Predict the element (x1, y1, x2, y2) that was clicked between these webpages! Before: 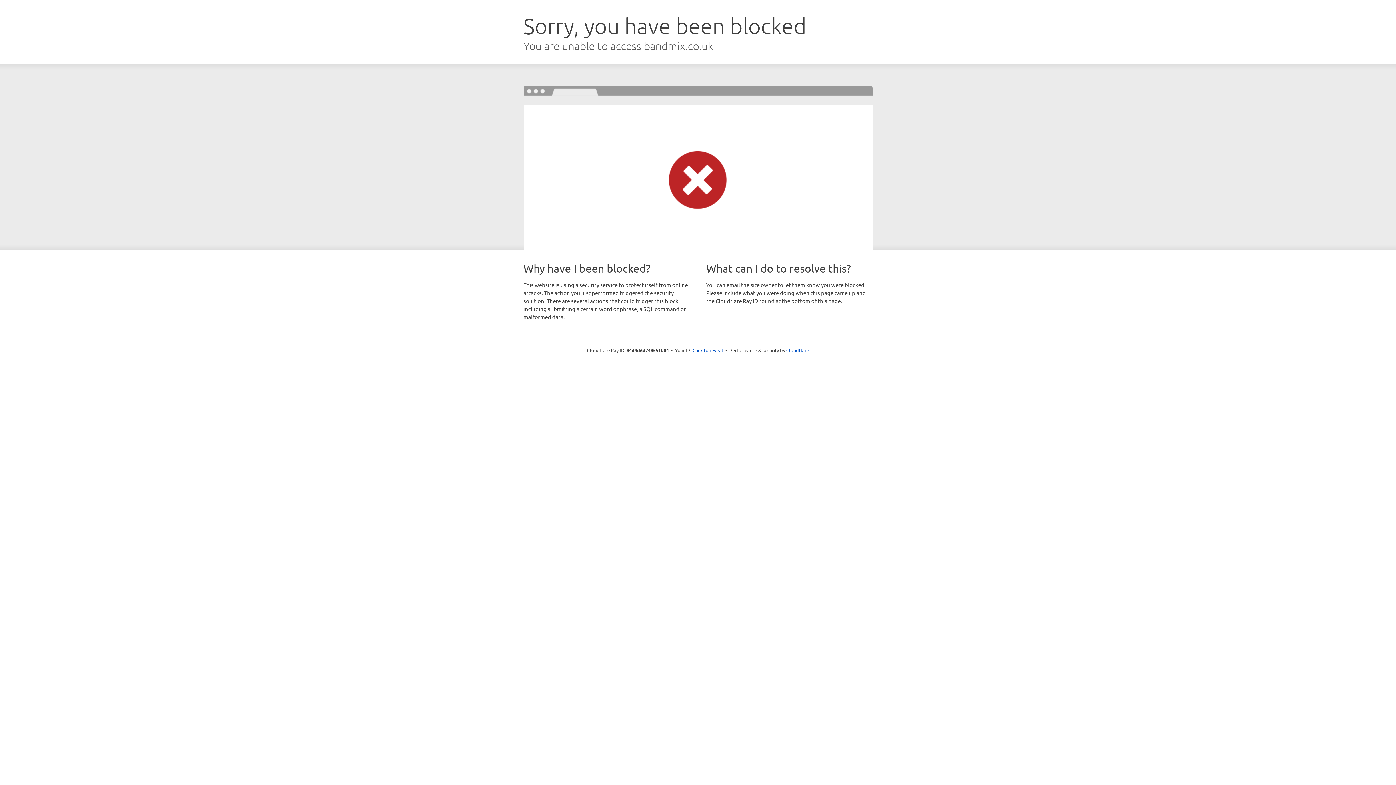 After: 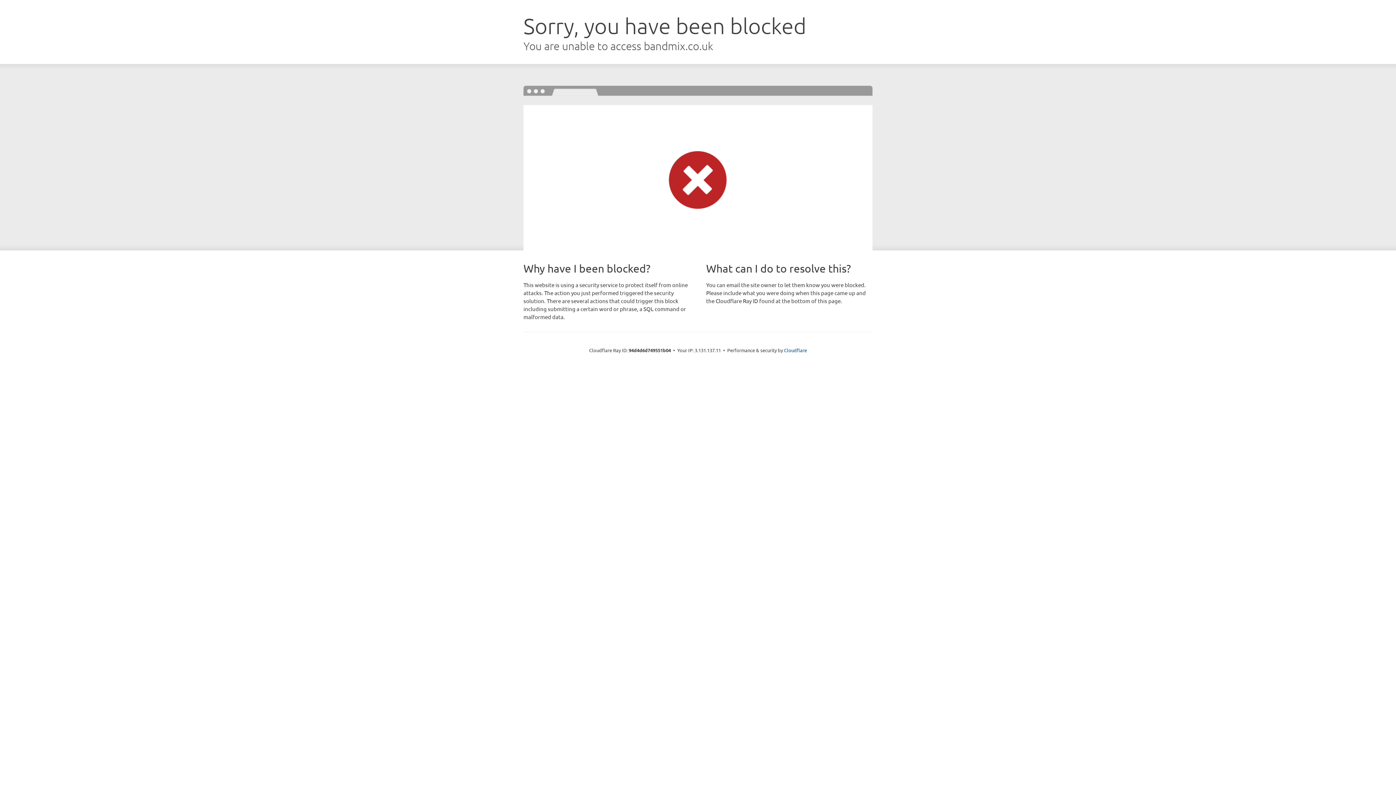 Action: bbox: (692, 346, 723, 353) label: Click to reveal